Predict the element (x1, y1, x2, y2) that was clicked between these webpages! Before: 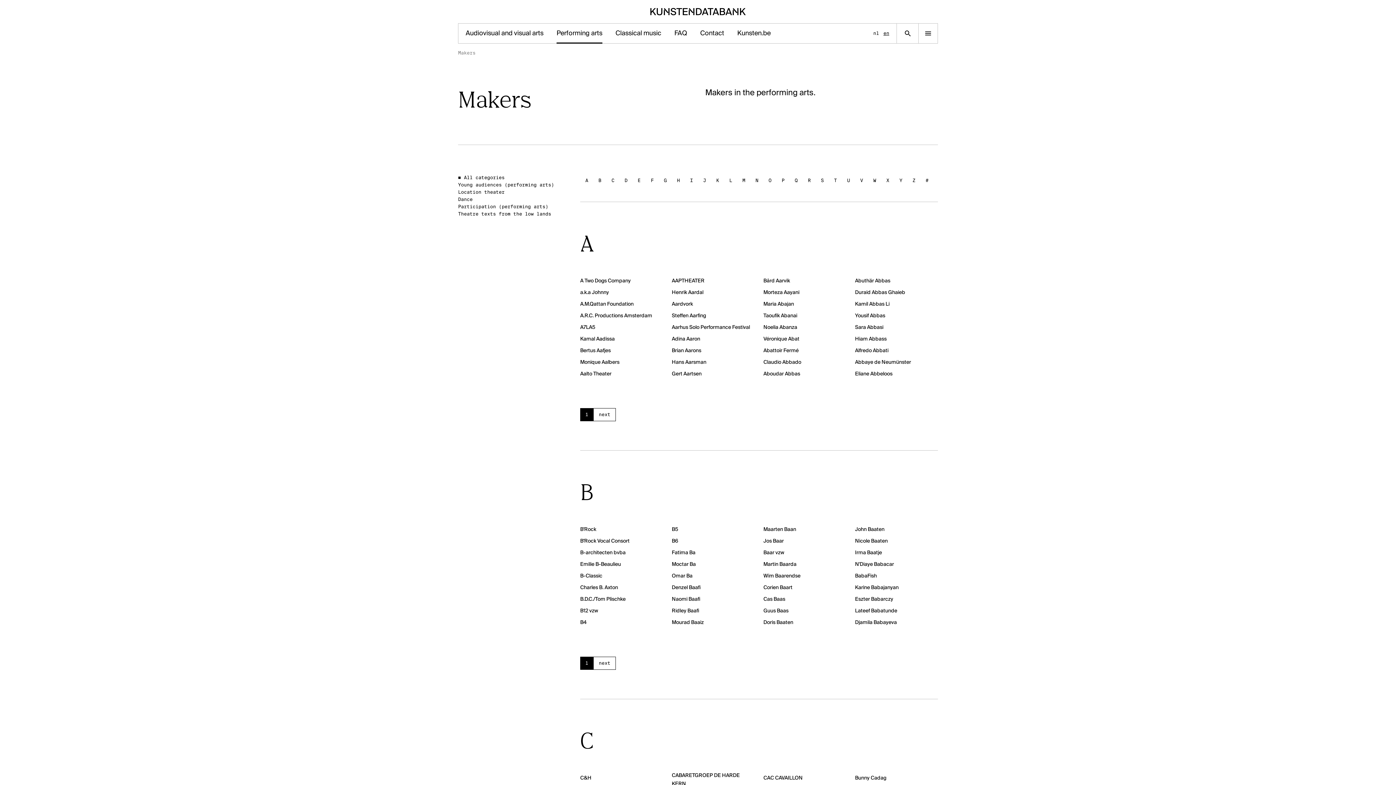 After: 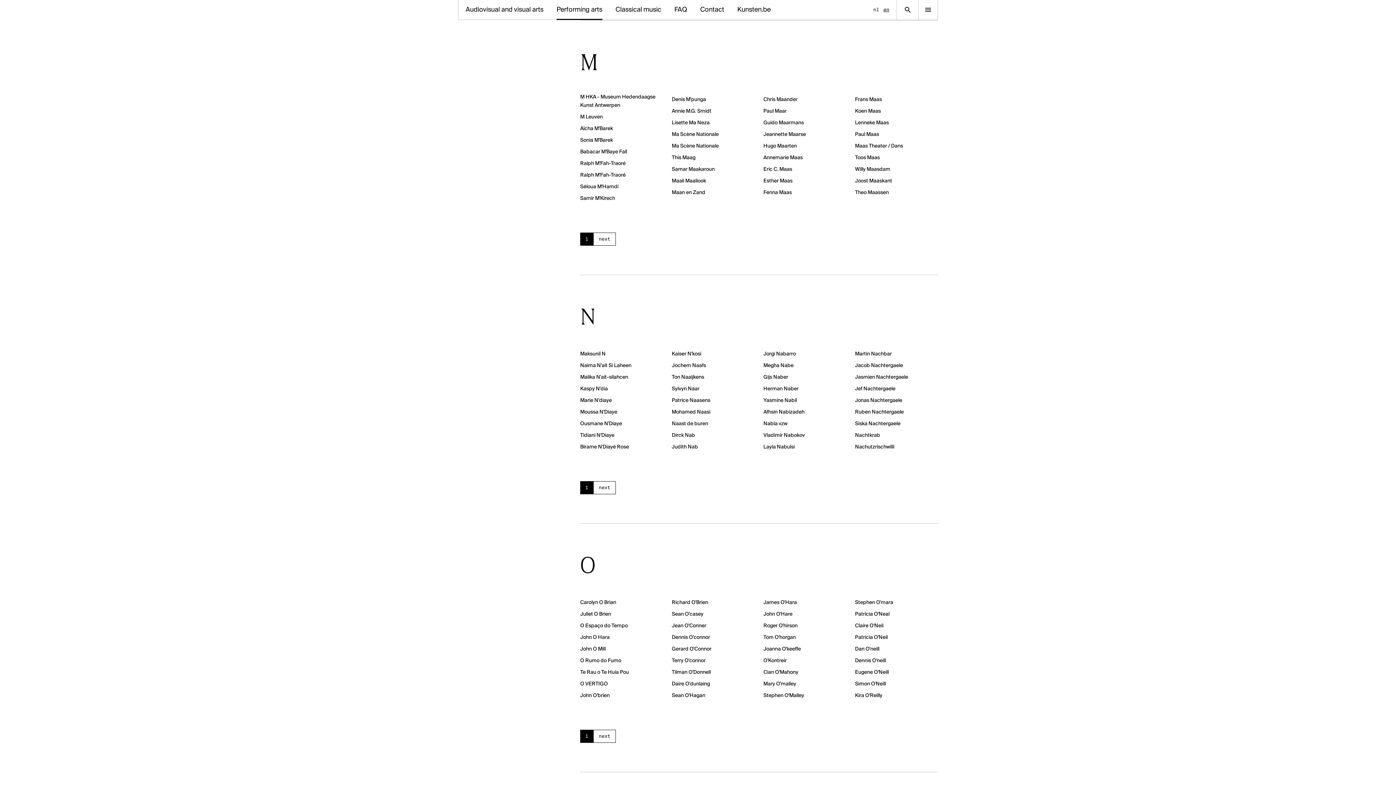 Action: label: Items that start with the letter M
M bbox: (737, 174, 750, 187)